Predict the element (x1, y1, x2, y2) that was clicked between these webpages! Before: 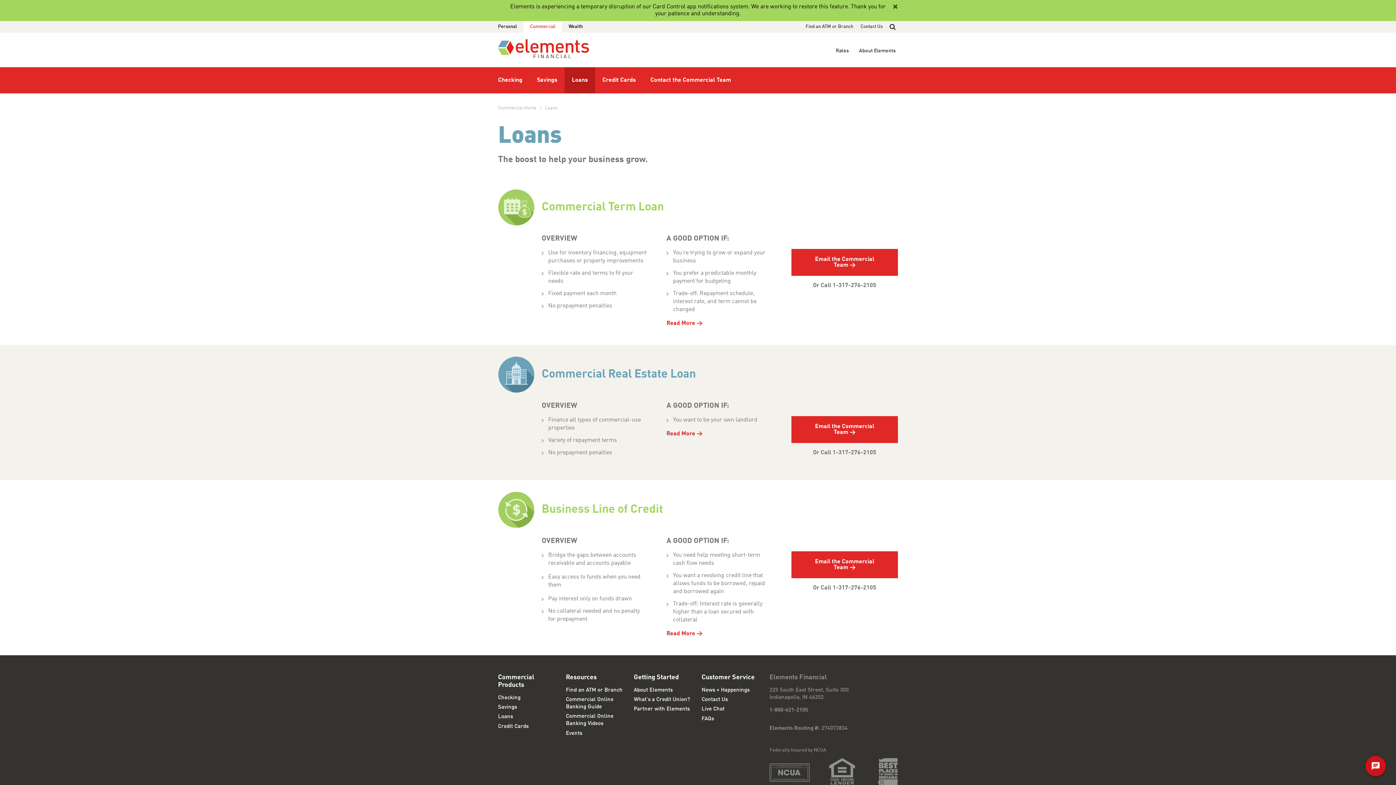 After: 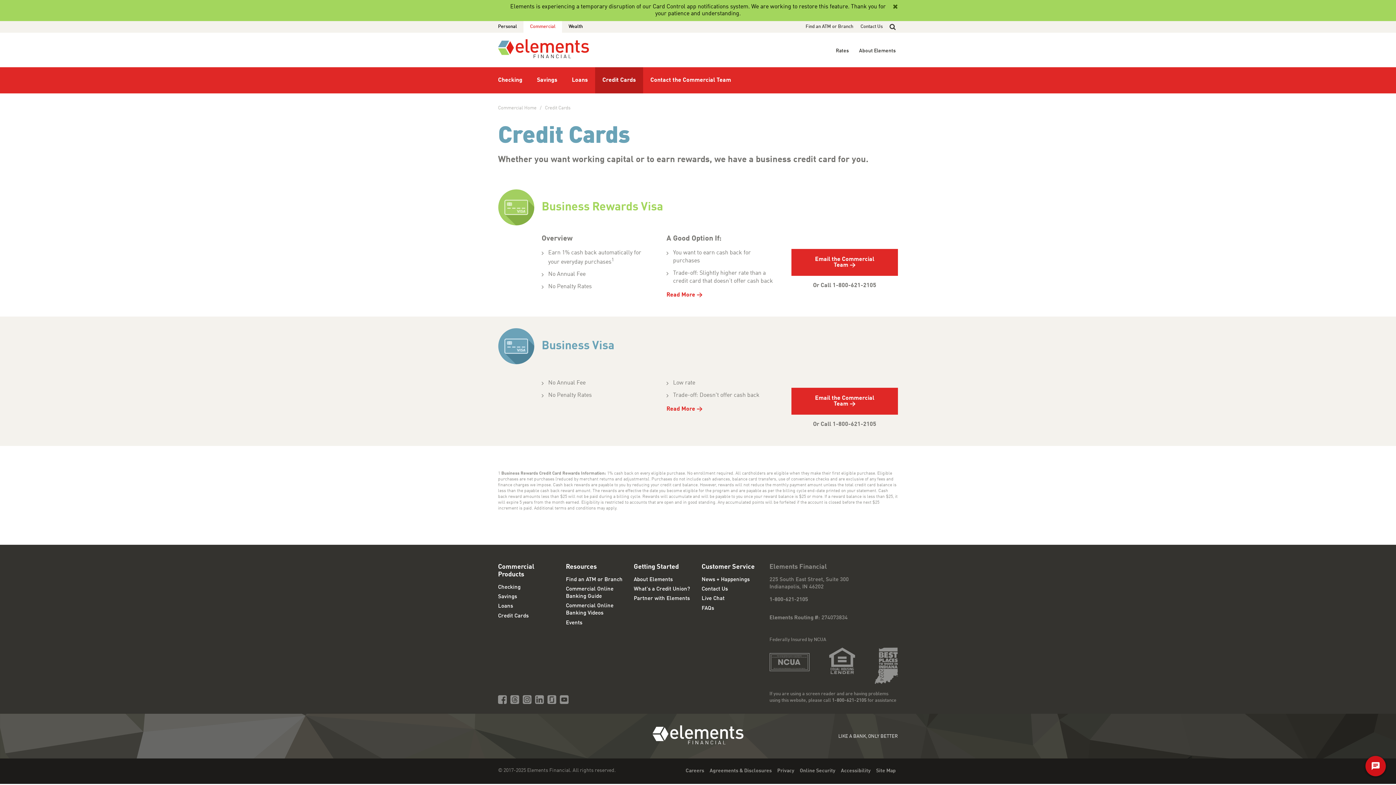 Action: label: Credit Cards bbox: (498, 724, 528, 729)